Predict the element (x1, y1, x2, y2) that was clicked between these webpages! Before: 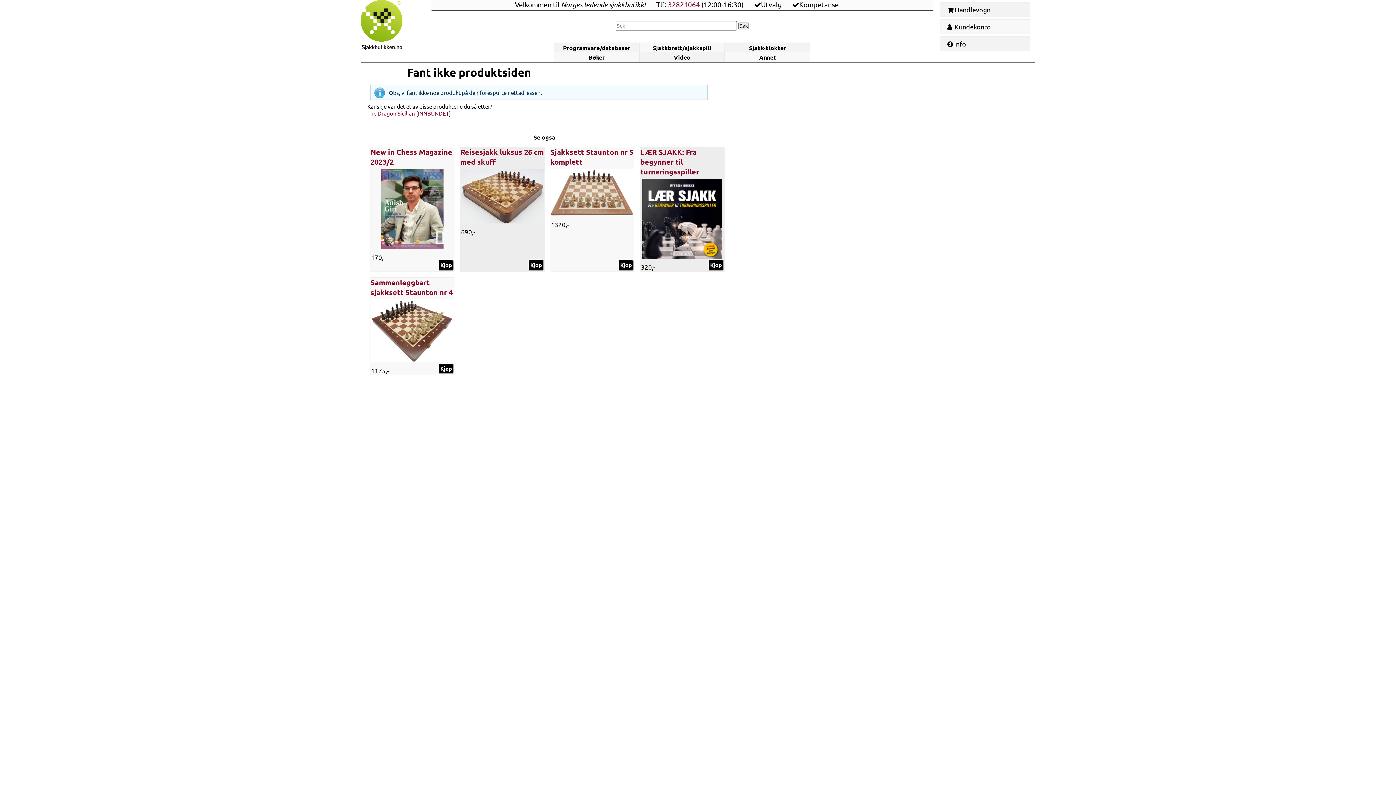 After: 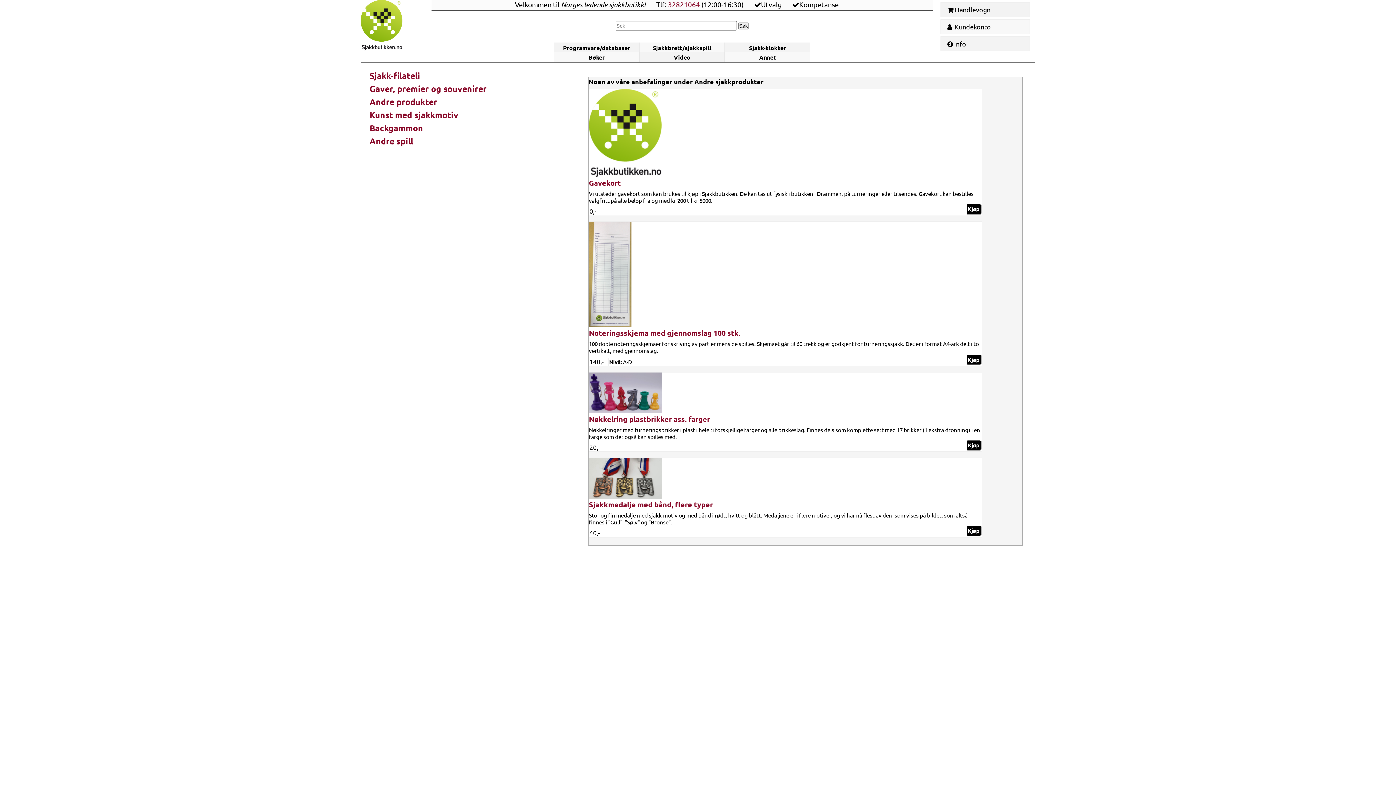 Action: label: Annet bbox: (755, 50, 779, 61)